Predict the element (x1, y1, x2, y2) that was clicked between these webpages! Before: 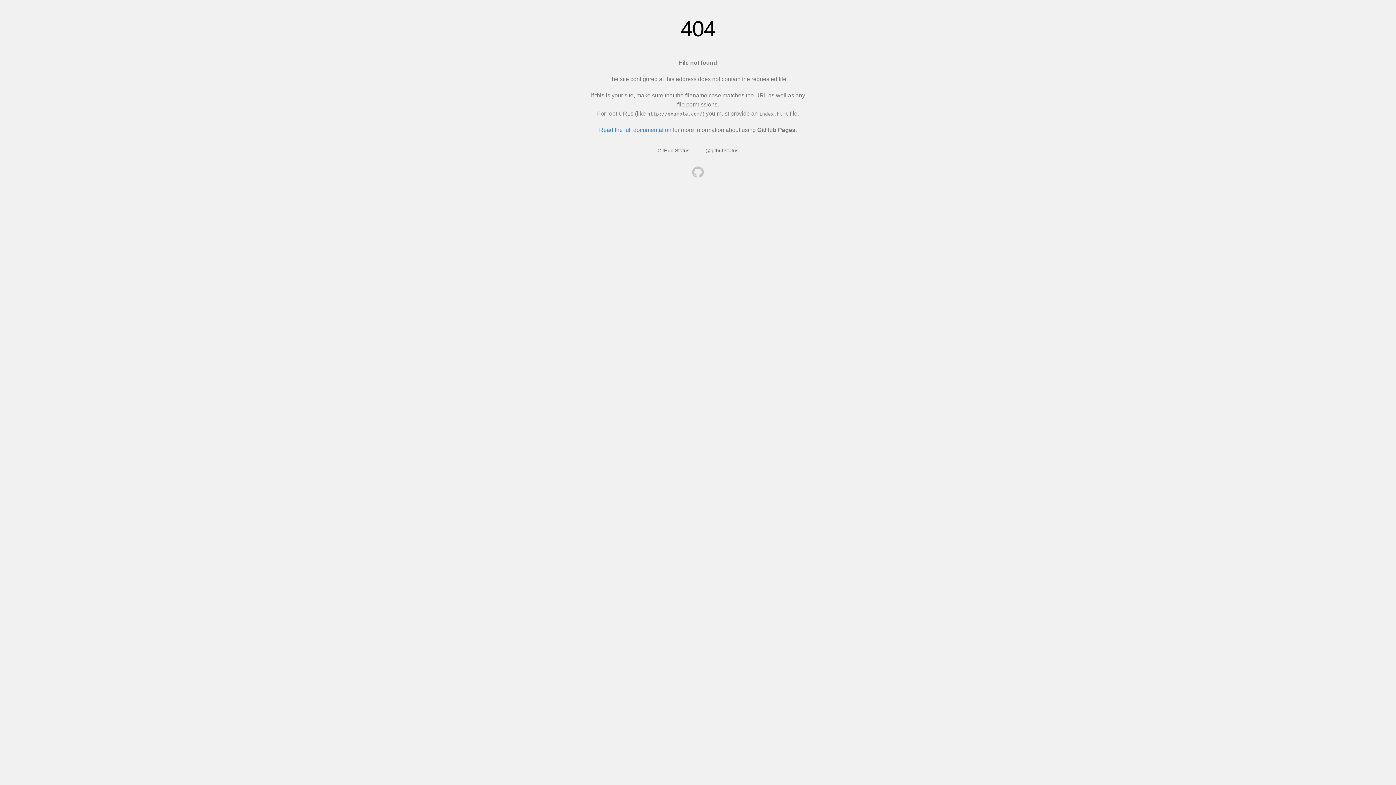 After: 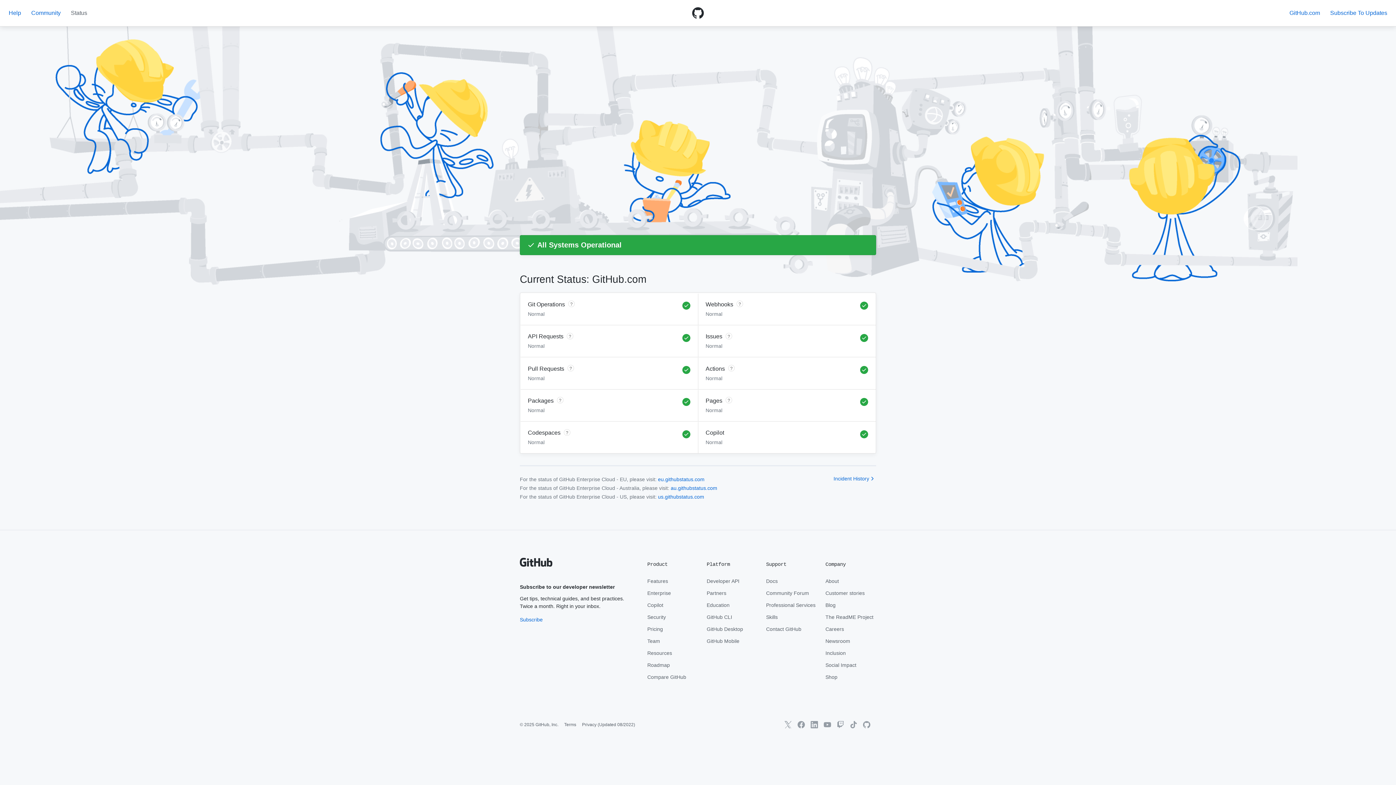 Action: bbox: (657, 147, 689, 153) label: GitHub Status